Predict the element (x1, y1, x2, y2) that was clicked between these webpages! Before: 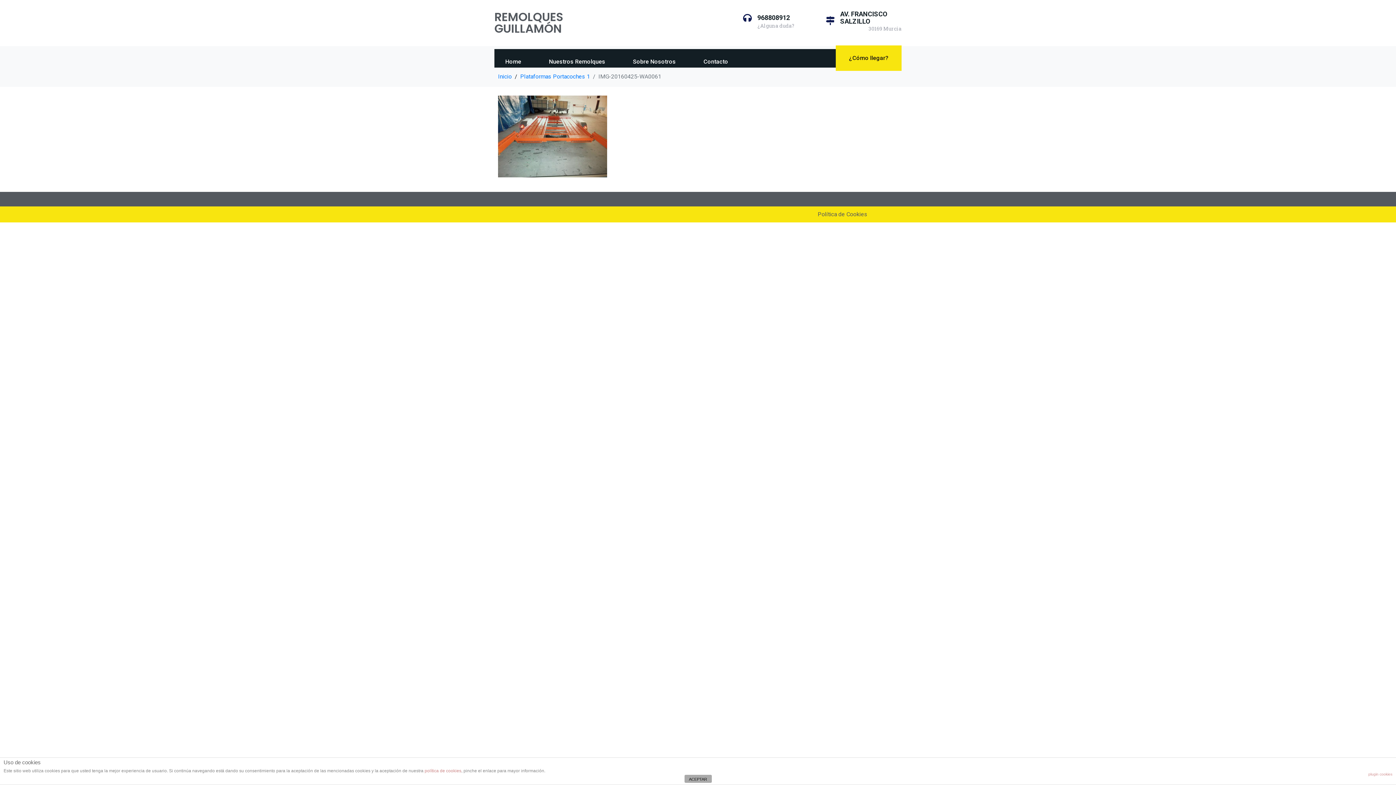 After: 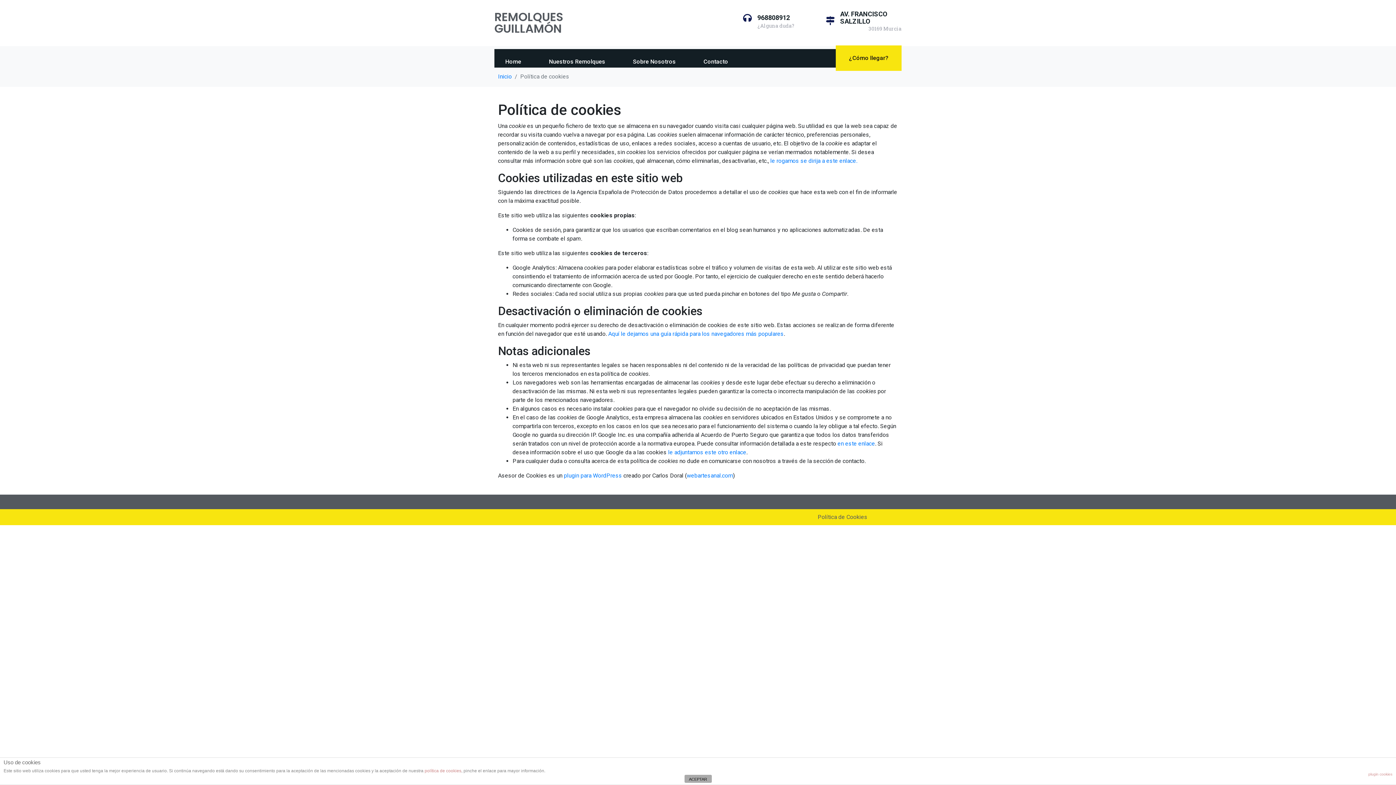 Action: label: Política de Cookies bbox: (817, 210, 901, 218)